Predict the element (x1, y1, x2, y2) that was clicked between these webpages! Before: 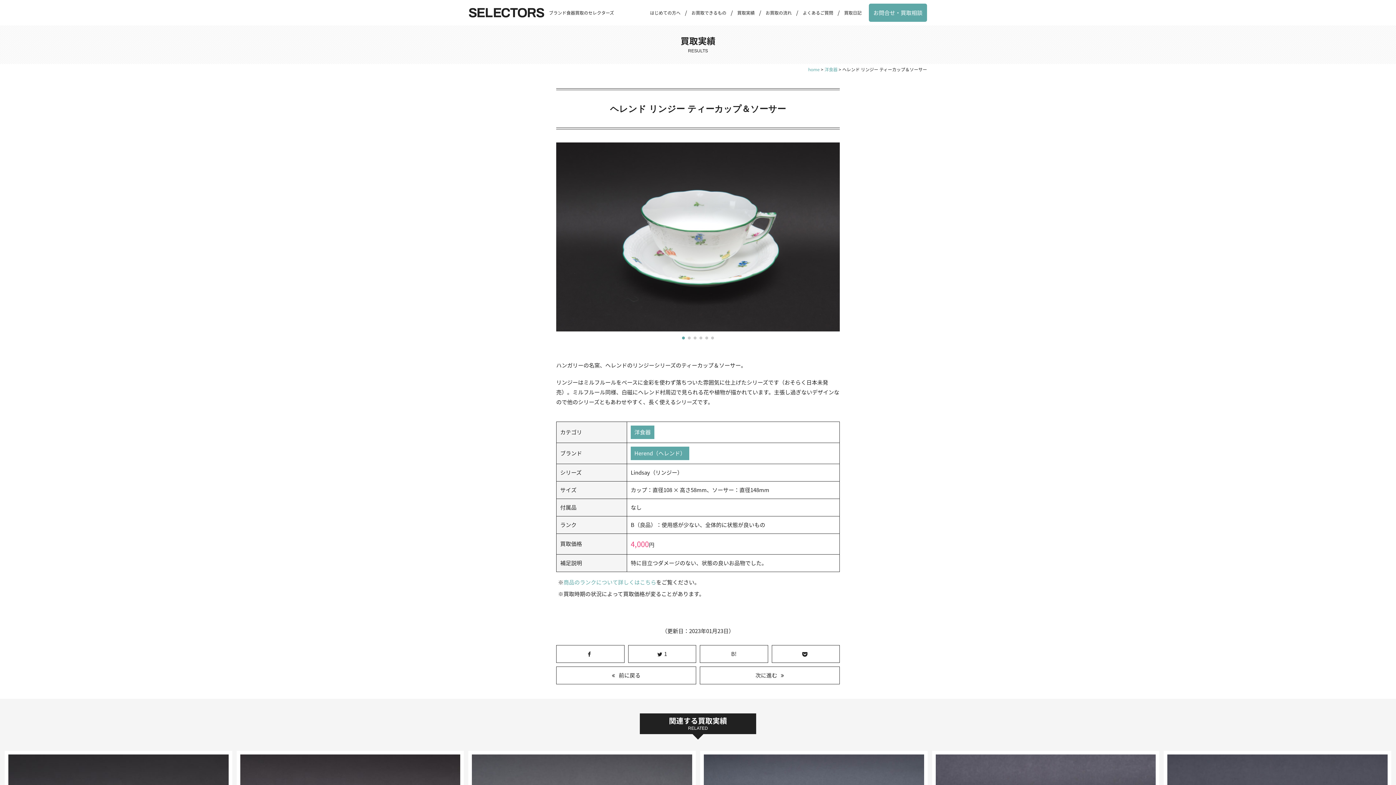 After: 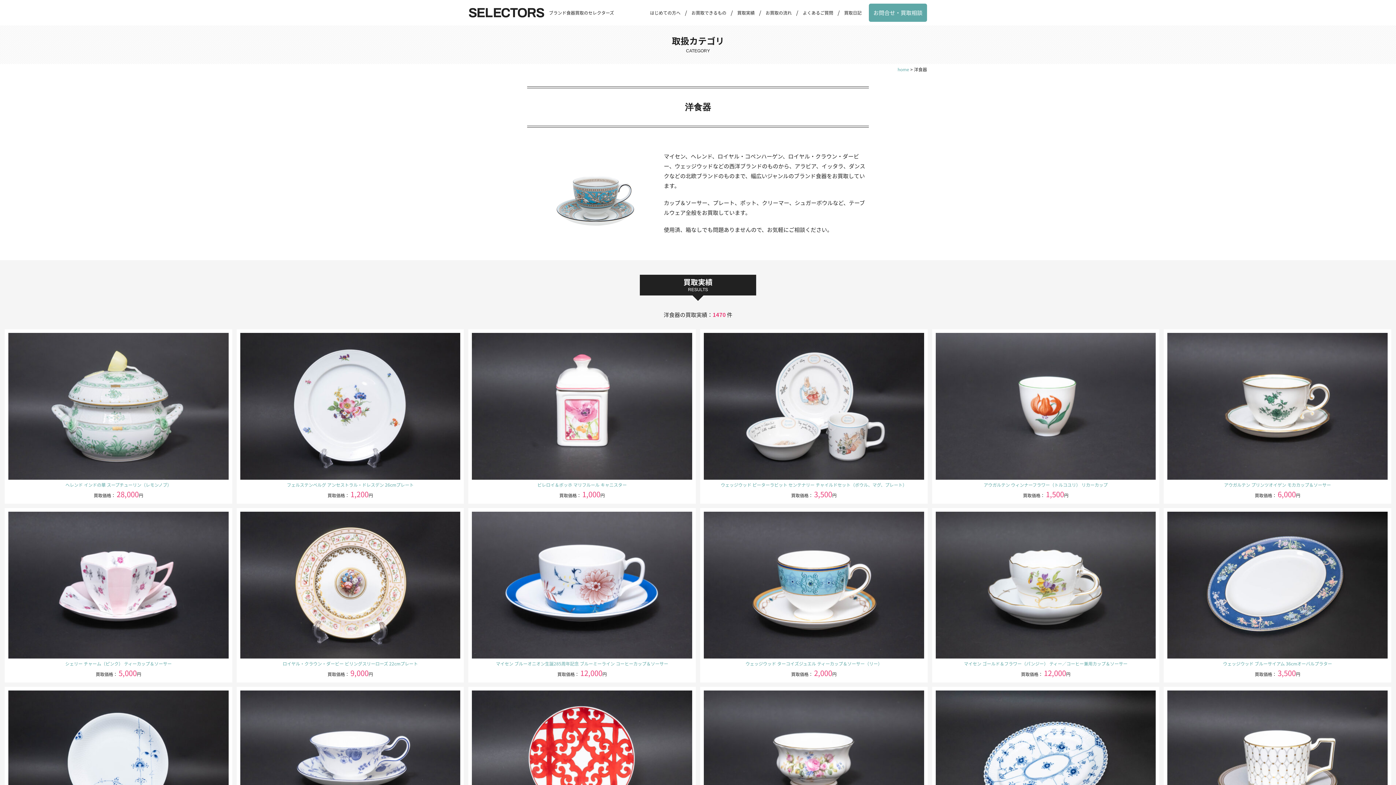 Action: label: 洋食器 bbox: (824, 66, 837, 72)